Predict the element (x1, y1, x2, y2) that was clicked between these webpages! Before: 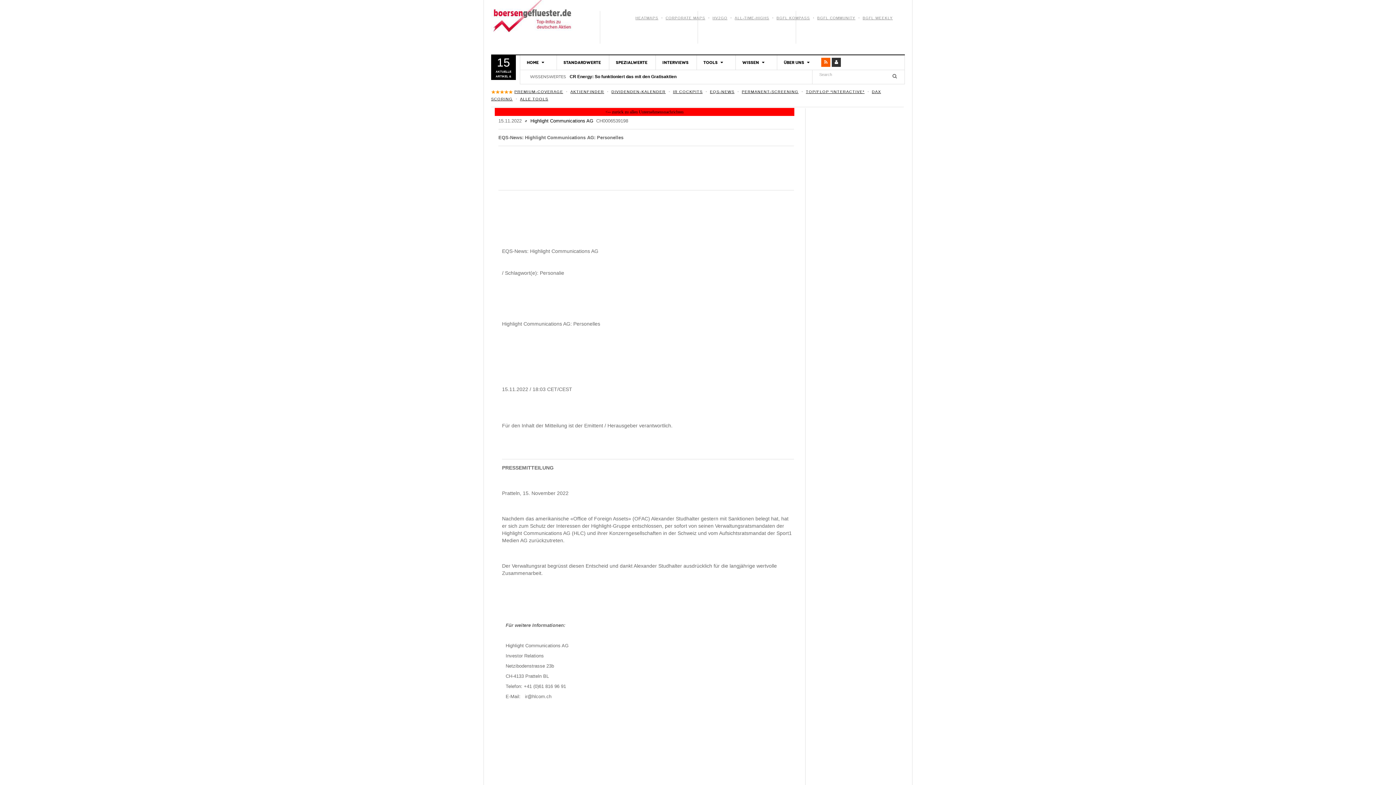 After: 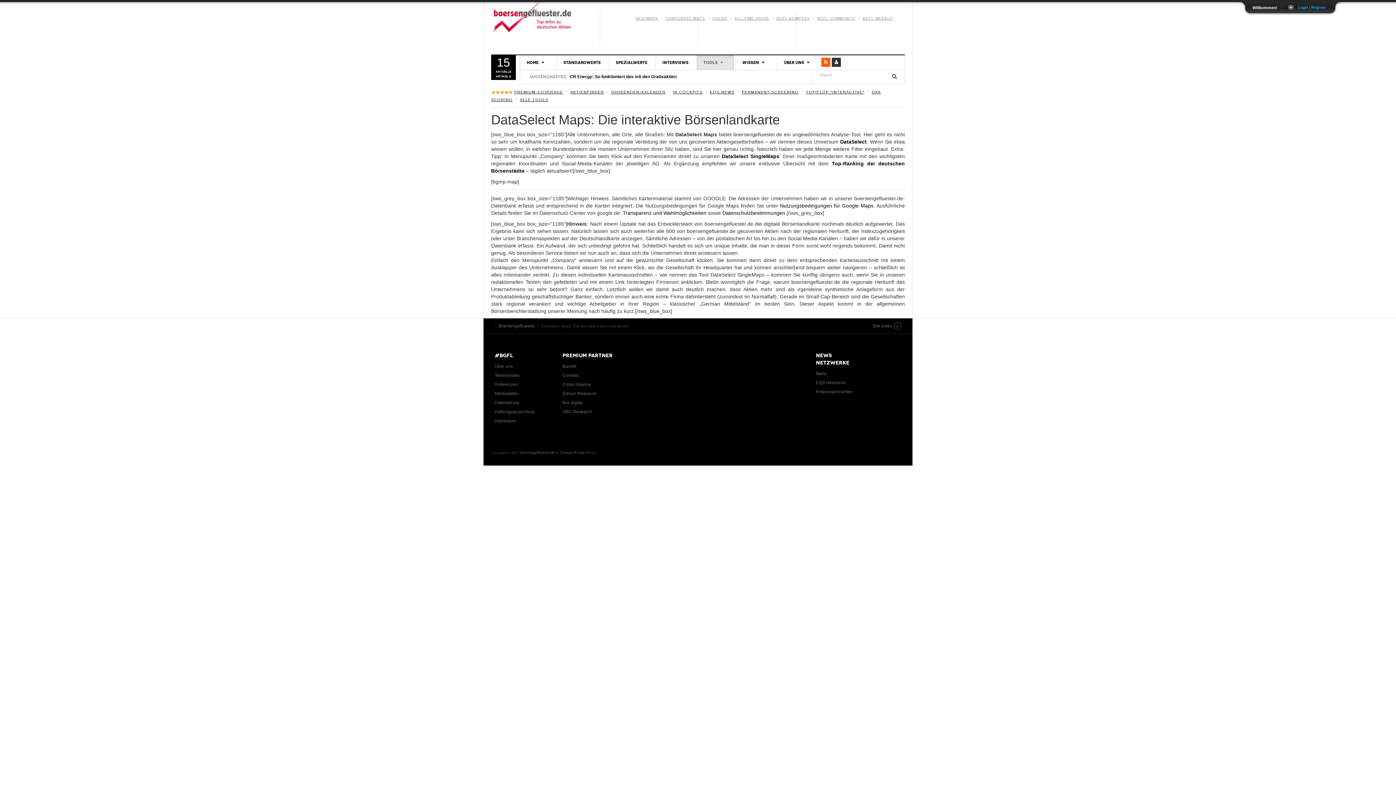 Action: bbox: (665, 14, 705, 20) label: CORPORATE MAPS